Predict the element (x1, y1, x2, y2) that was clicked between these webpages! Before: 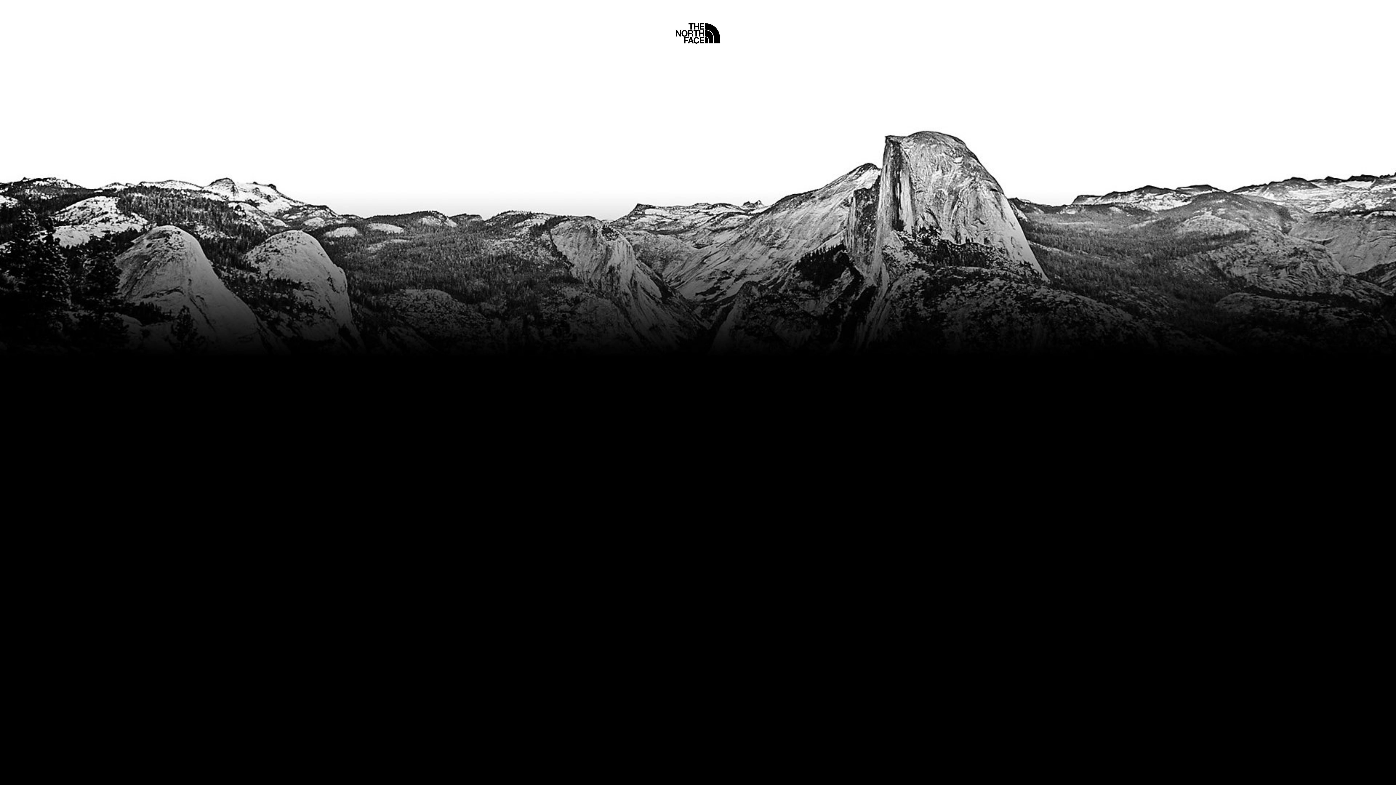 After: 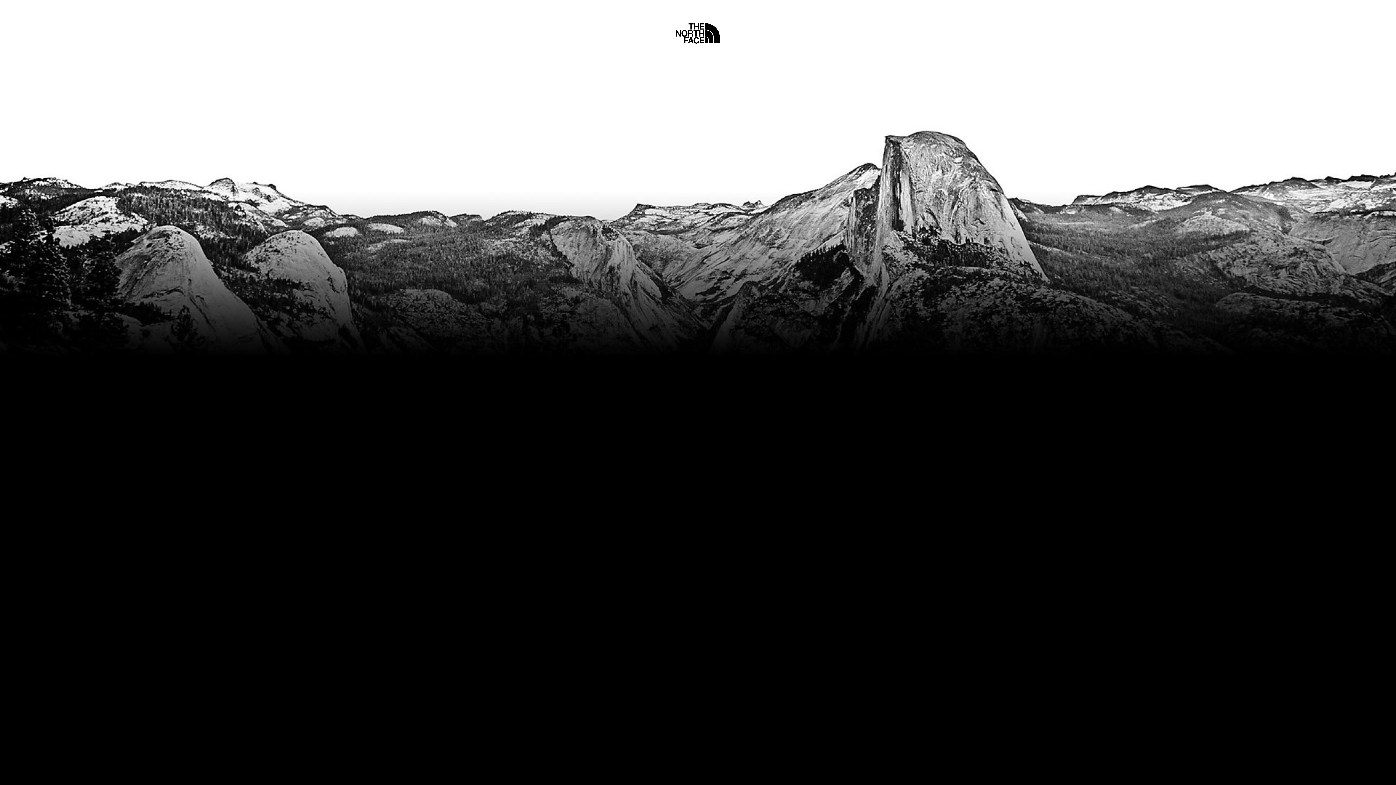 Action: bbox: (675, 5, 720, 45) label: Home